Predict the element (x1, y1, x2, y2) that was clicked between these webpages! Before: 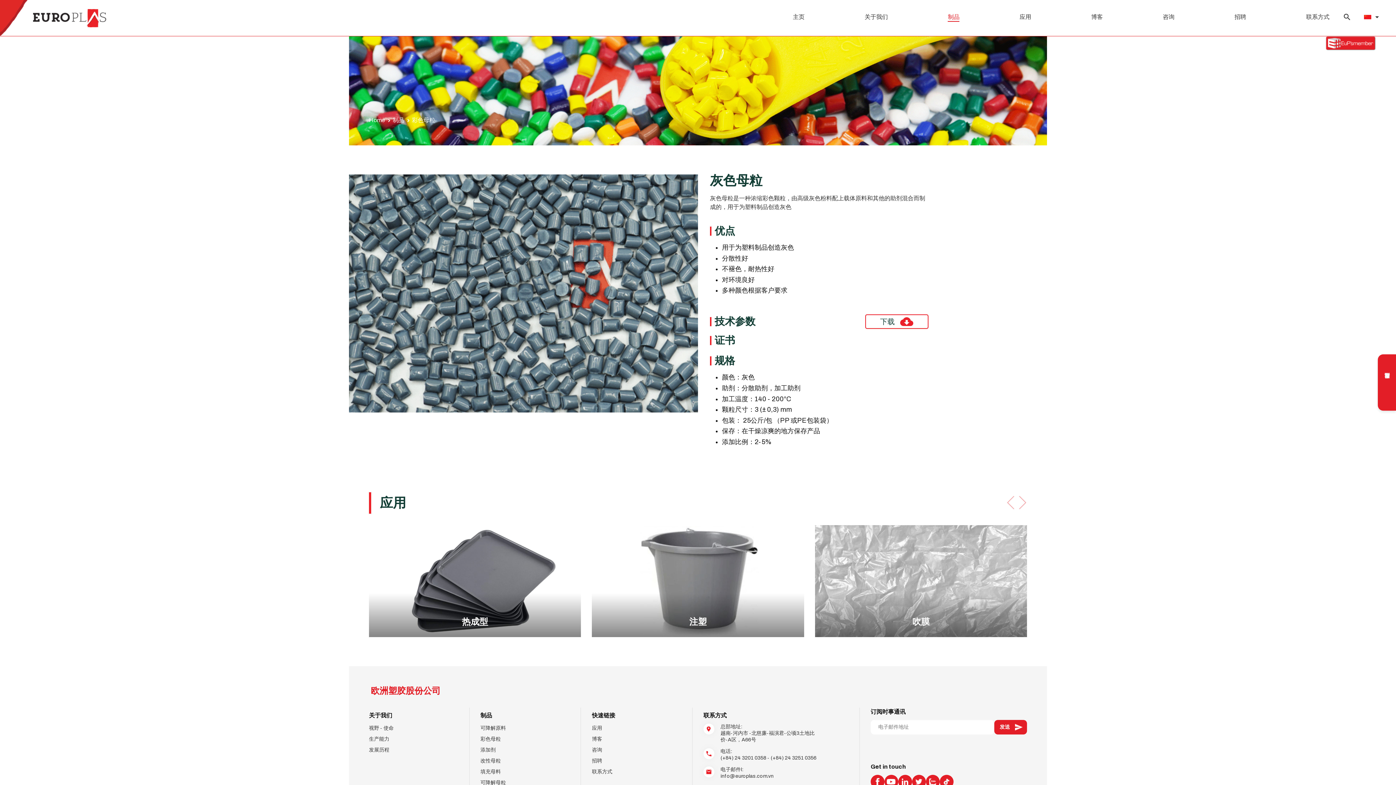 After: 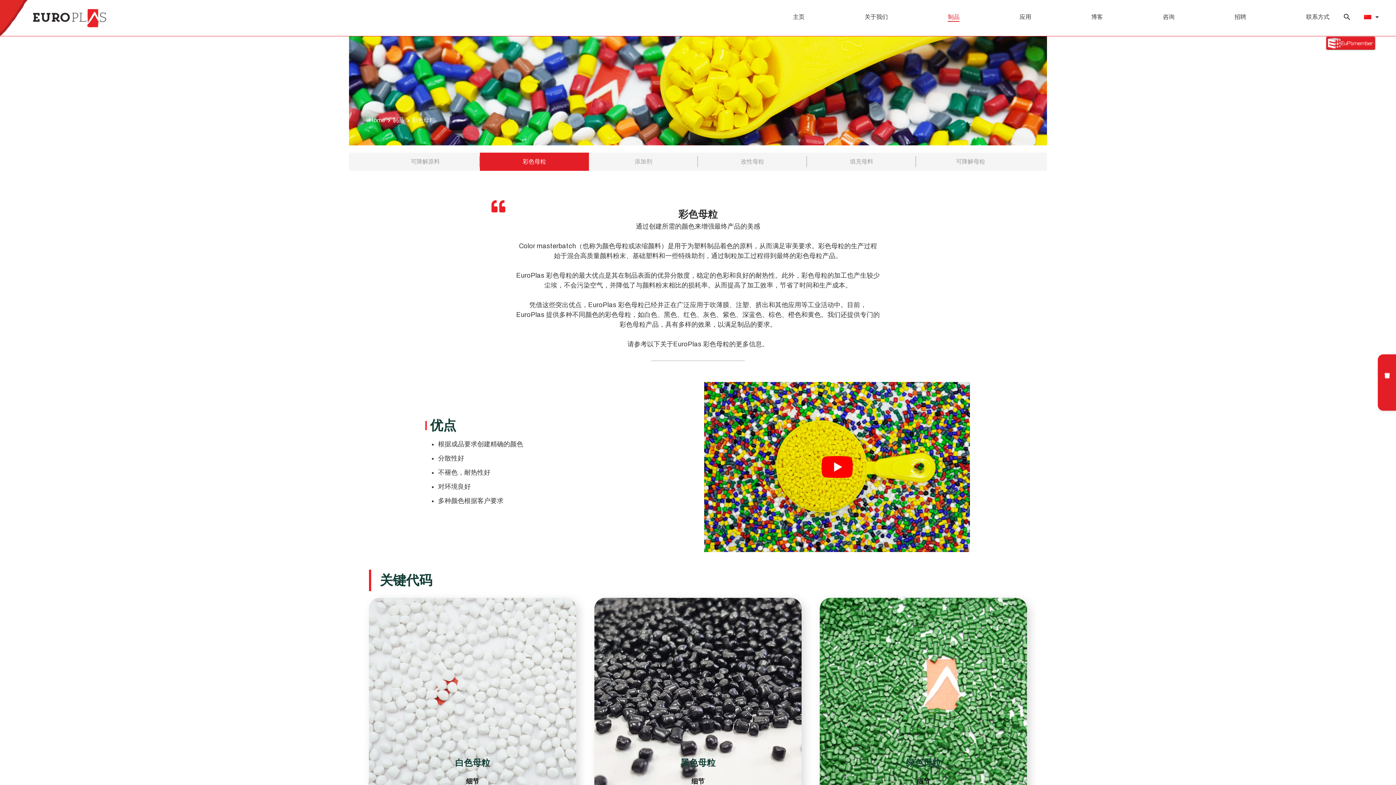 Action: label: 彩色母粒 bbox: (480, 736, 500, 742)